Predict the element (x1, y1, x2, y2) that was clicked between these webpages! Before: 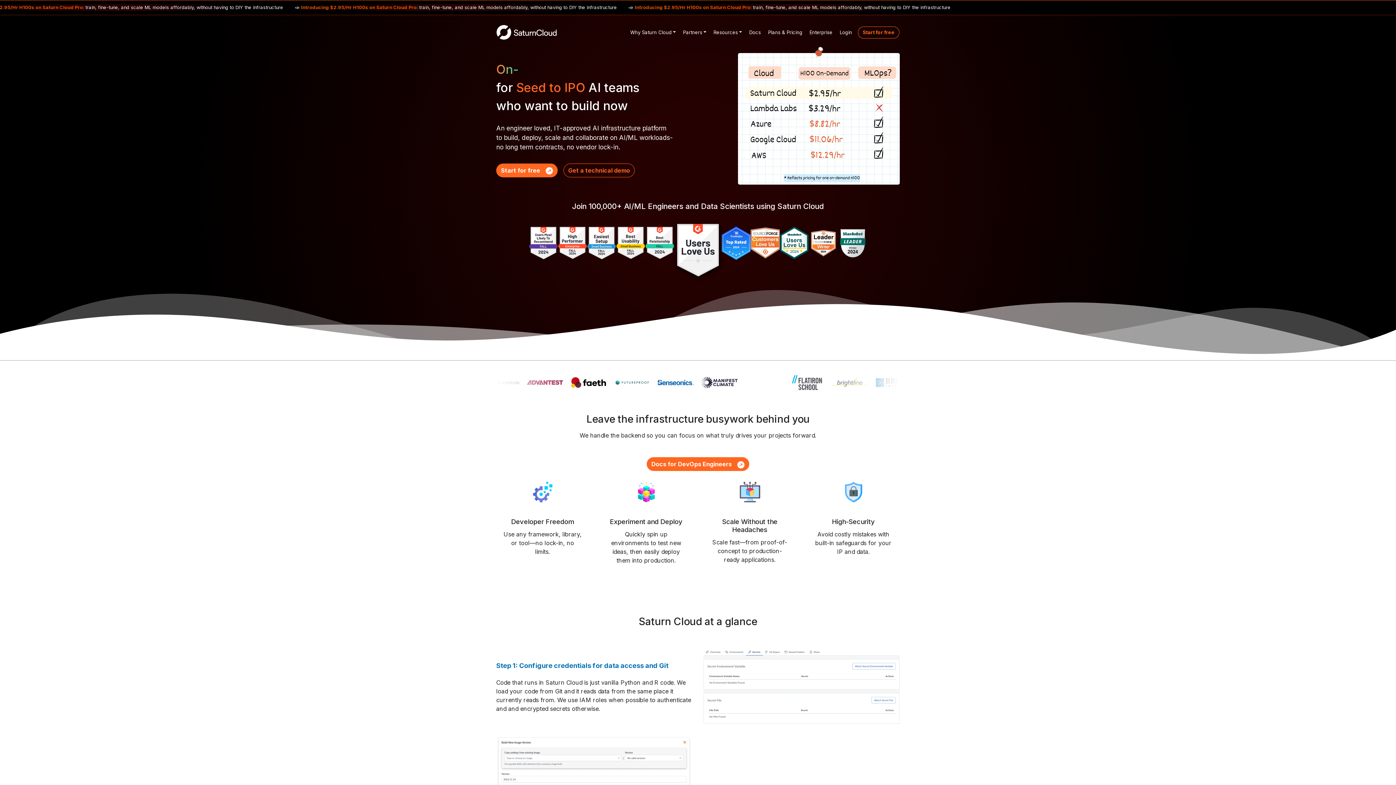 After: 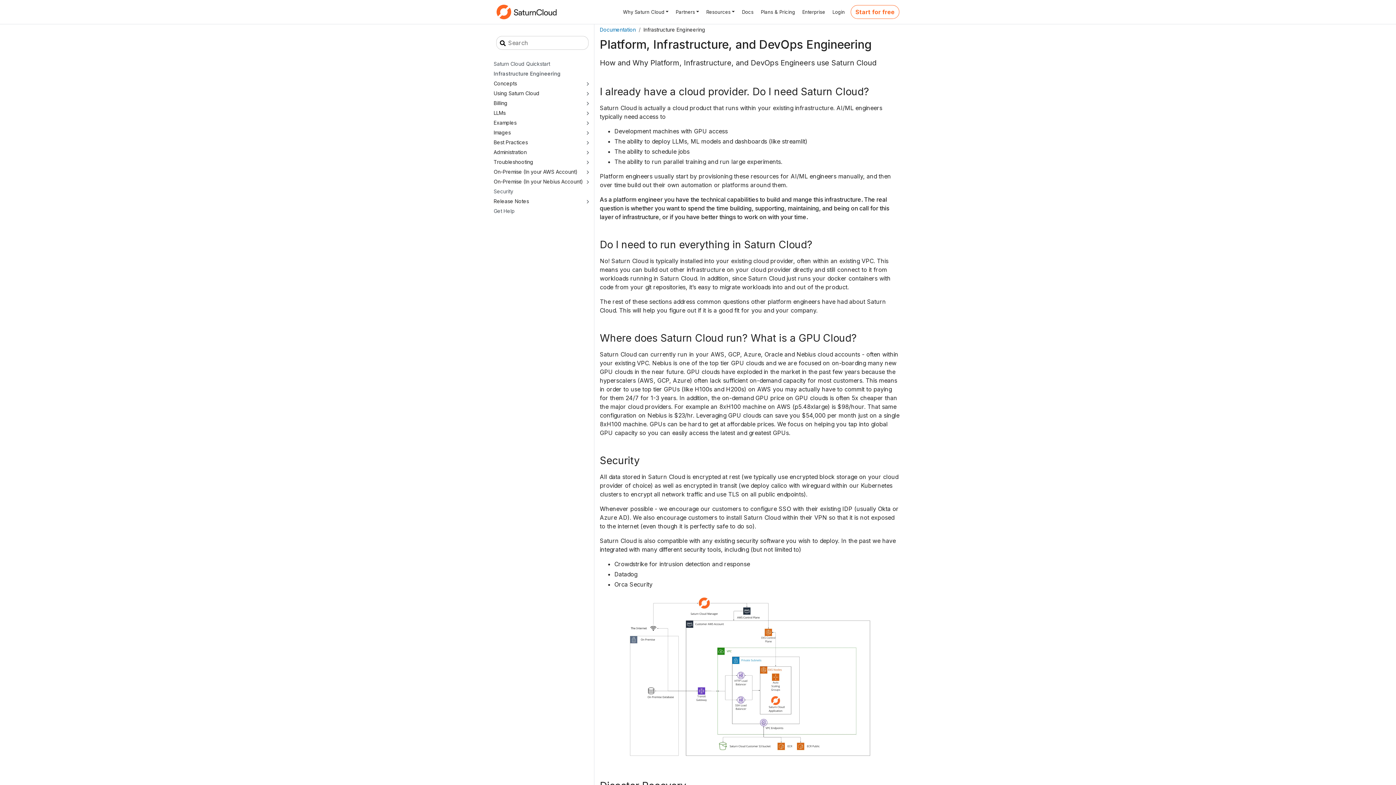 Action: bbox: (745, 26, 764, 38) label:  Docs